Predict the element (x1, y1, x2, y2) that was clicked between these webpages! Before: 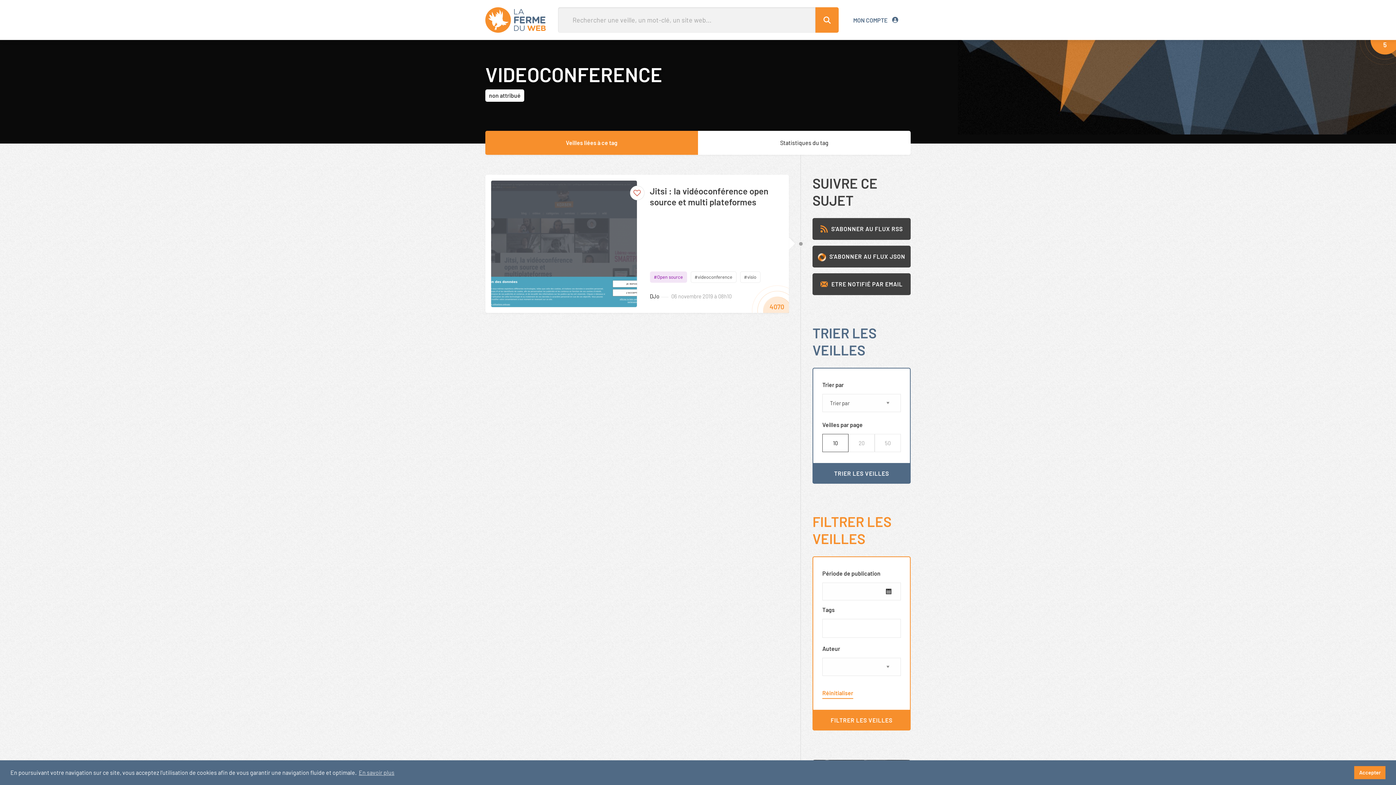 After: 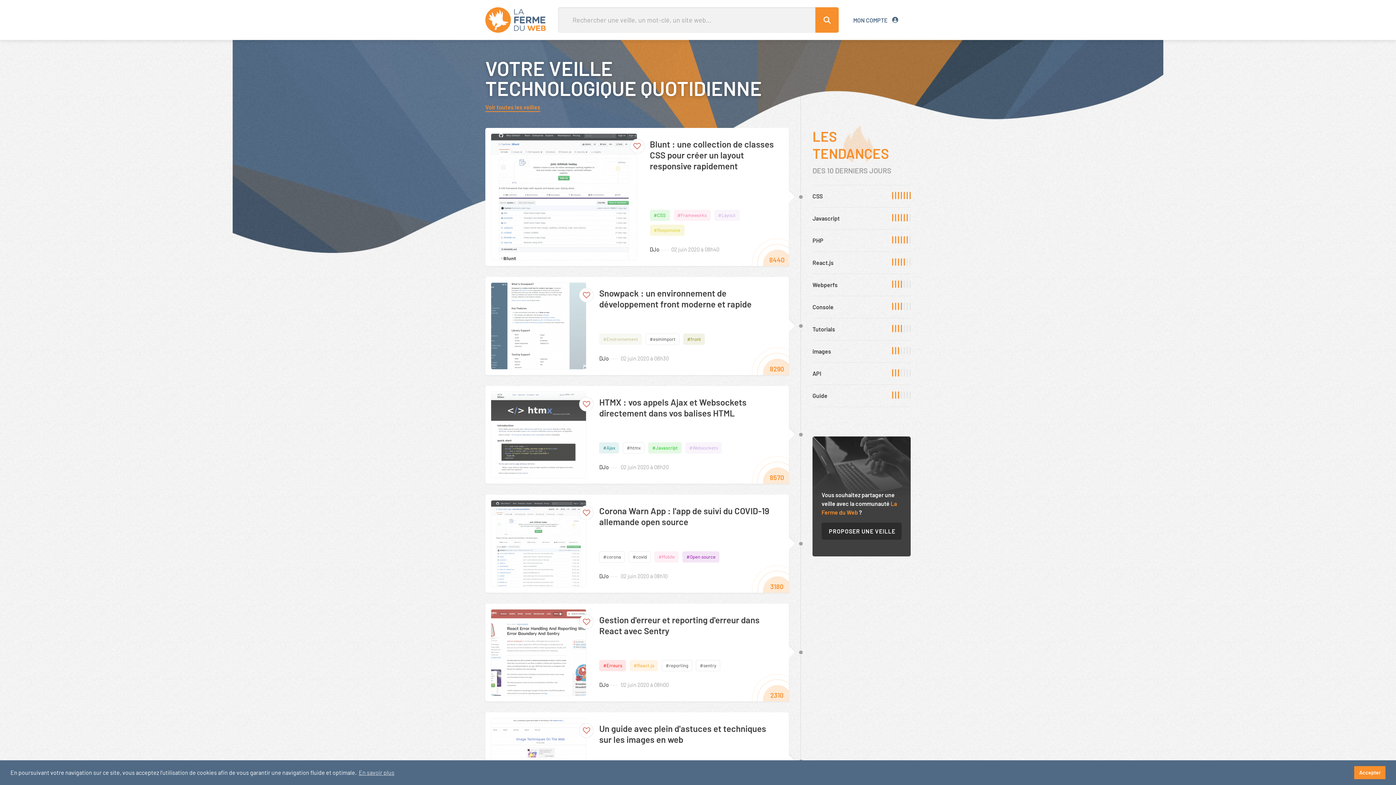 Action: bbox: (485, 7, 547, 32)